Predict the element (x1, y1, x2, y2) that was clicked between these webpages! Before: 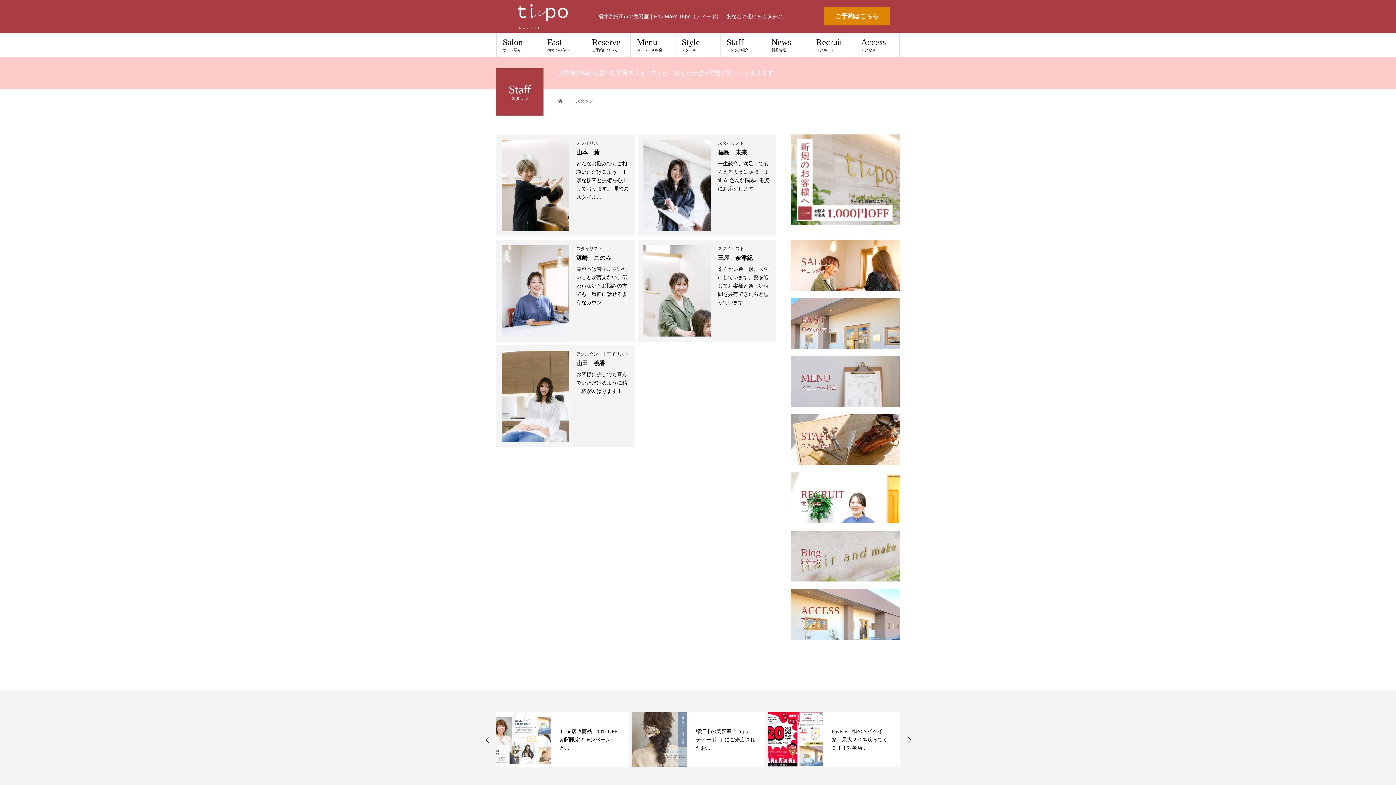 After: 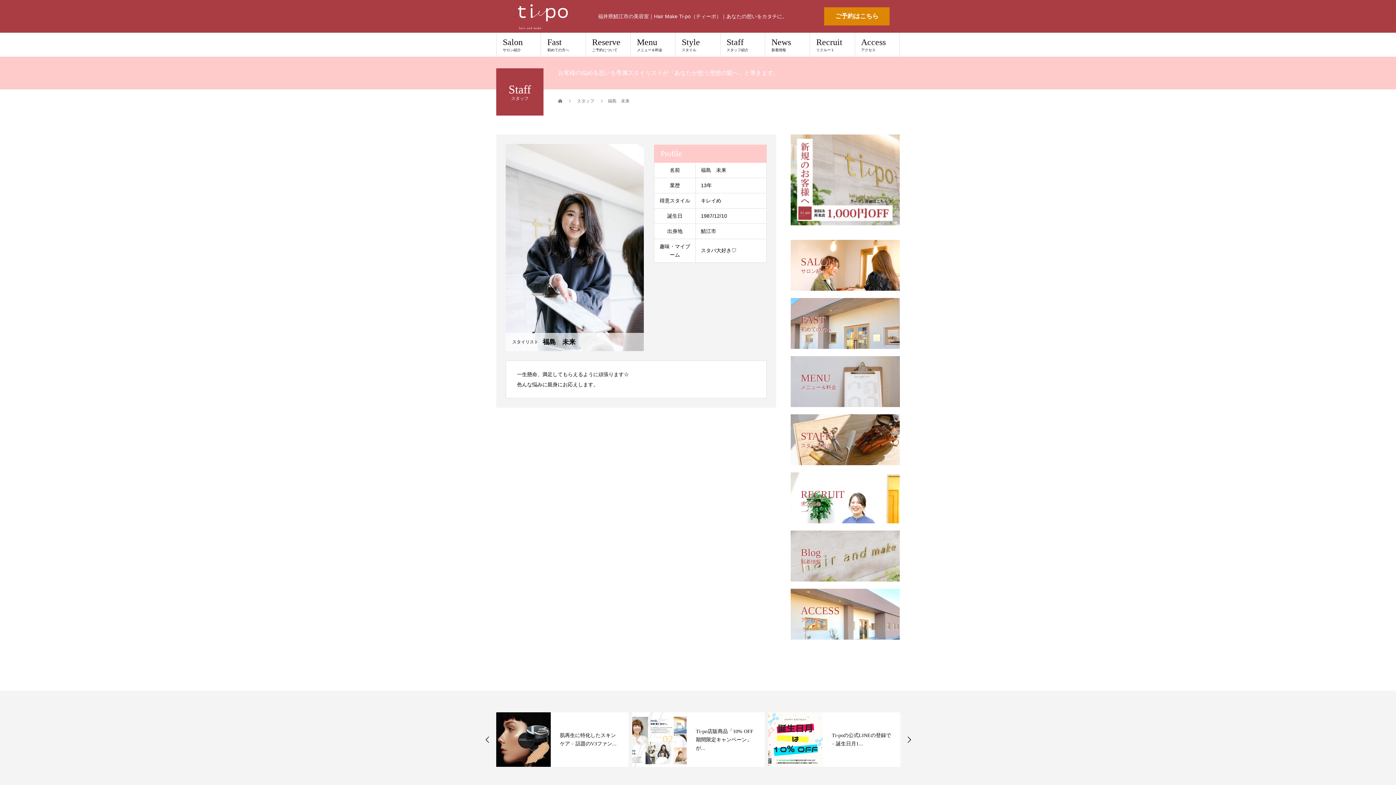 Action: bbox: (638, 134, 776, 236) label: スタイリスト

福島　未来

一生懸命、満足してもらえるように頑張ります☆ 色んな悩みに親身にお応えします。